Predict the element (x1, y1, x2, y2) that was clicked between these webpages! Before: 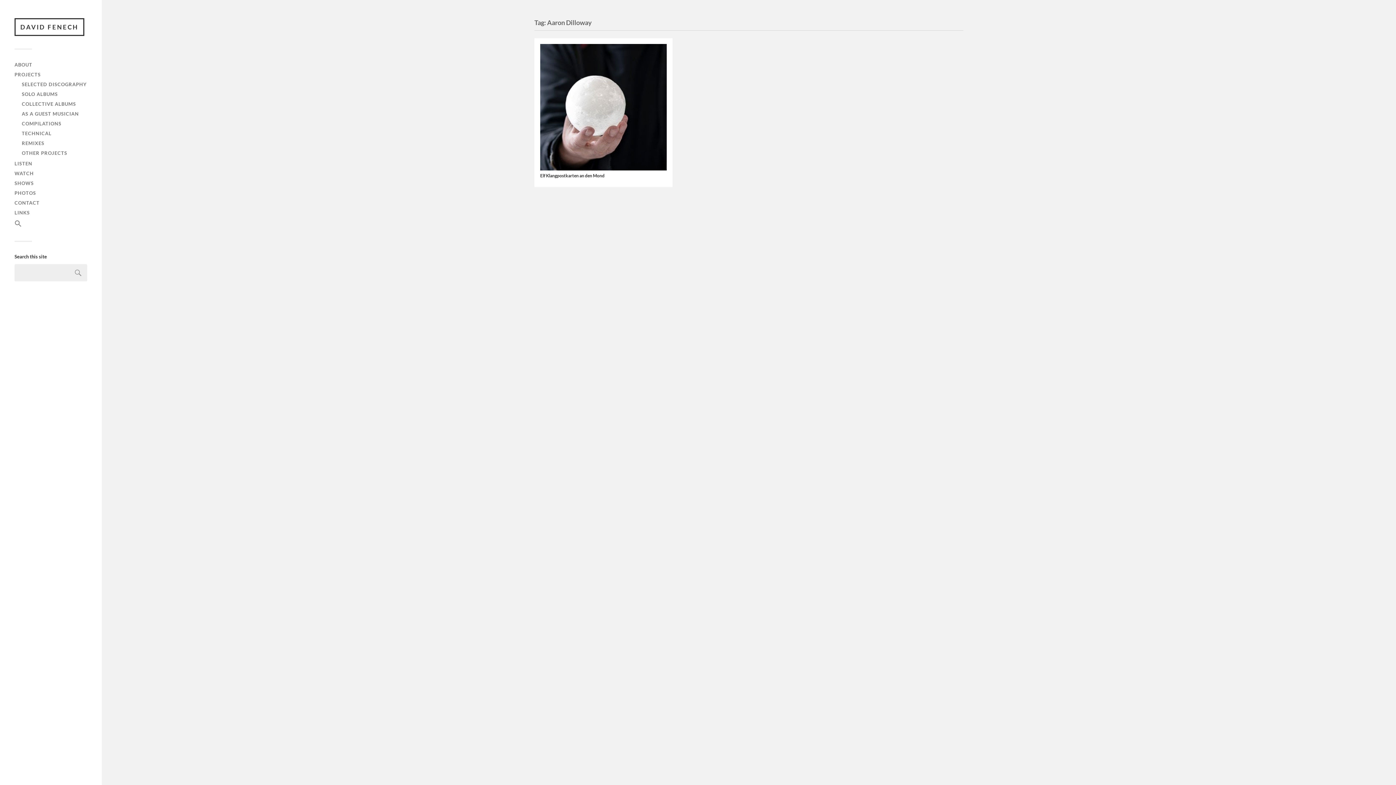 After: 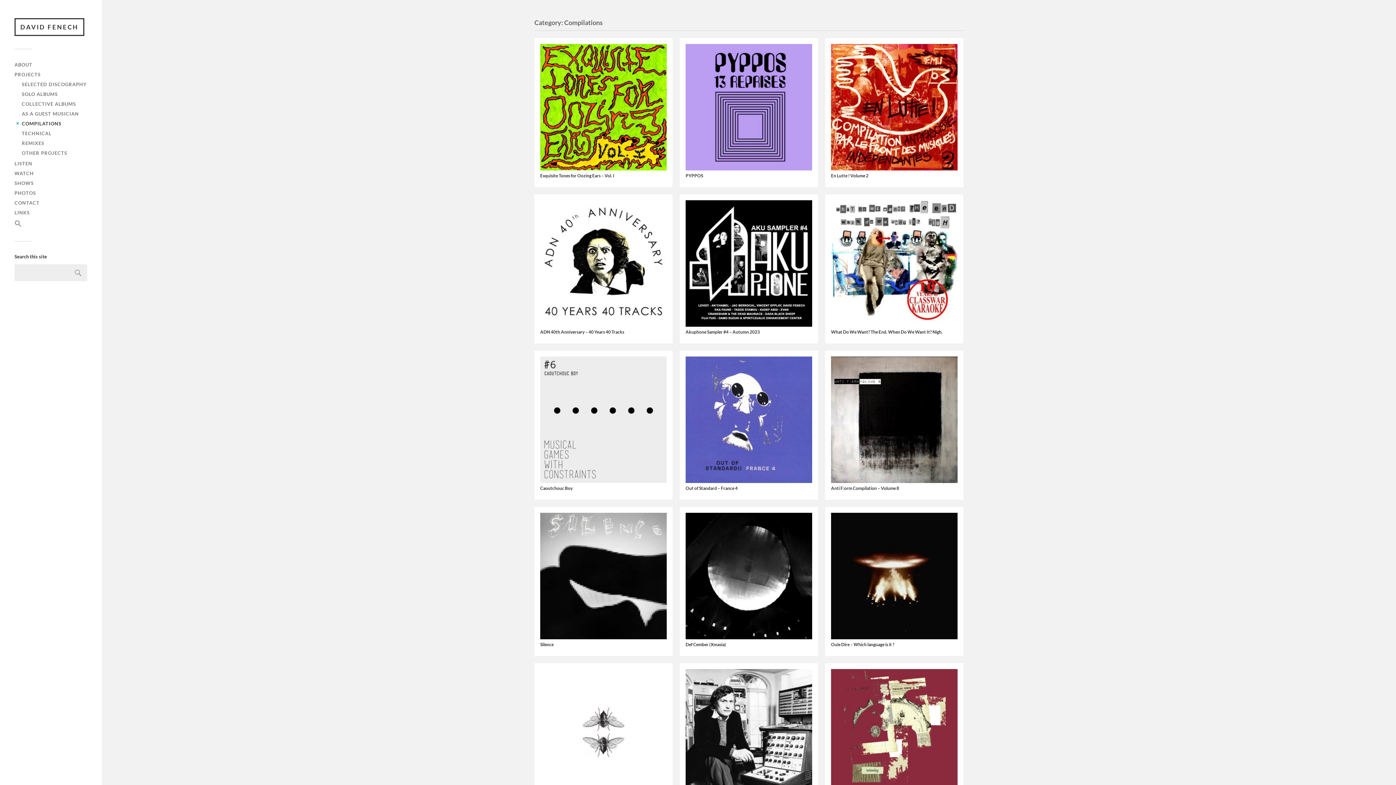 Action: bbox: (21, 120, 61, 126) label: COMPILATIONS